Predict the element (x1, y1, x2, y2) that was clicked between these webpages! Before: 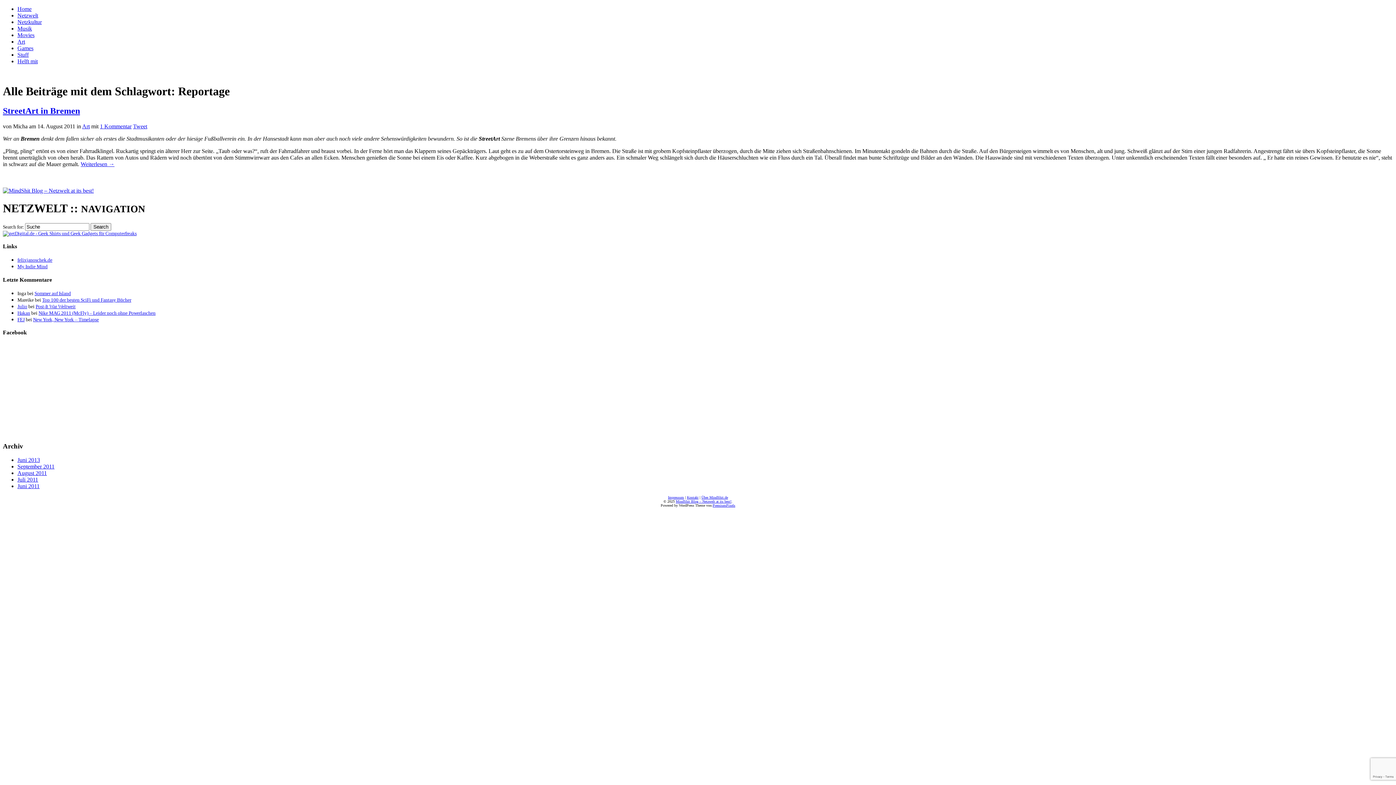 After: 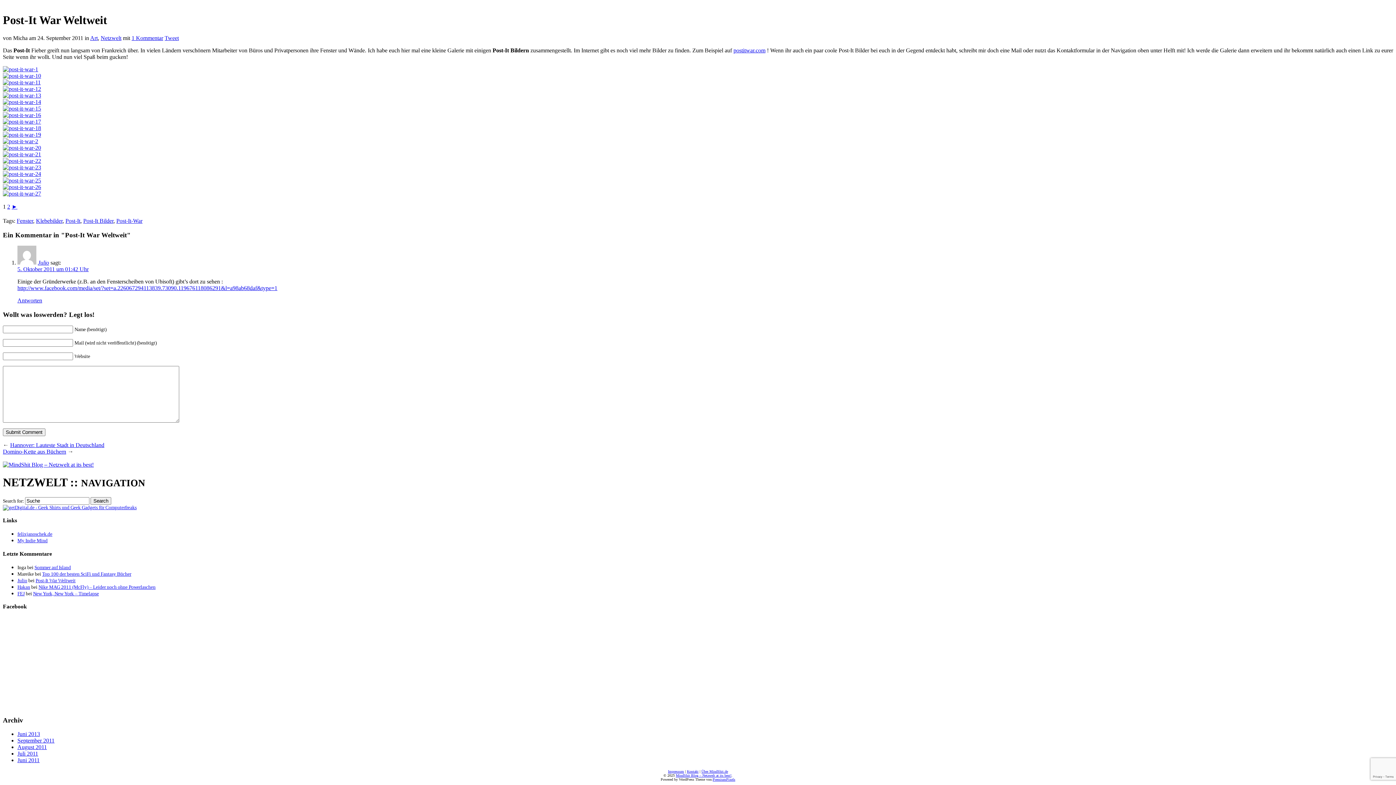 Action: bbox: (35, 303, 75, 309) label: Post-It War Weltweit